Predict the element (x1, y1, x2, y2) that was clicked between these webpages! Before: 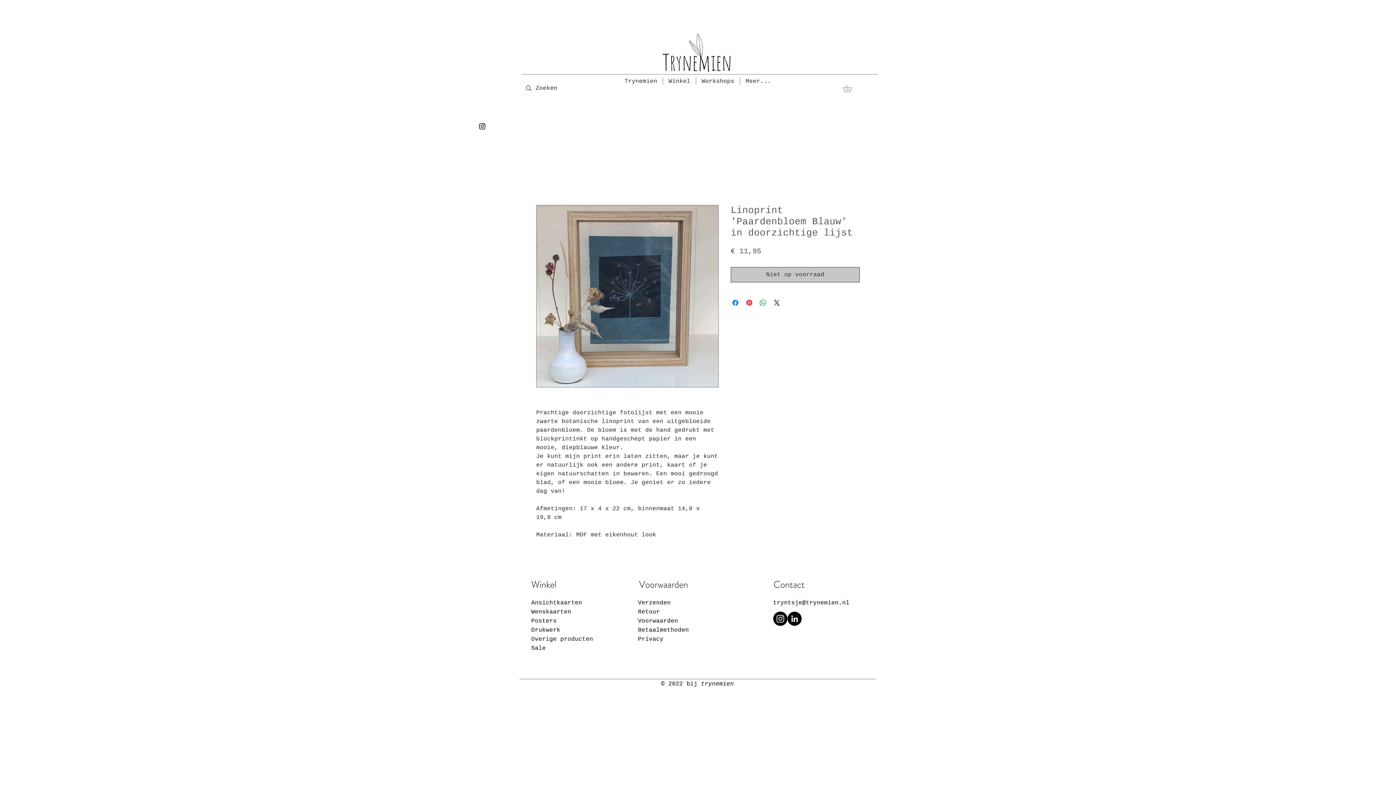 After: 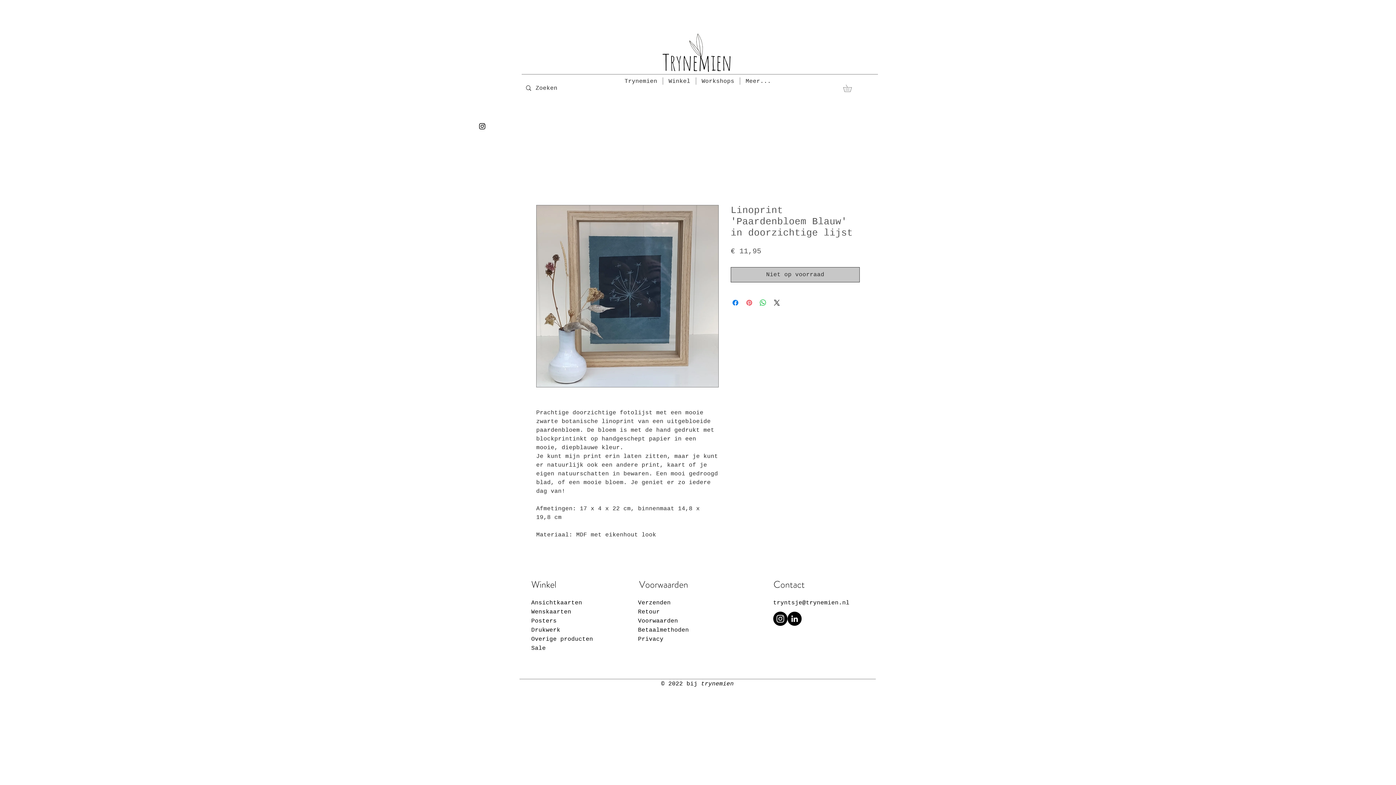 Action: bbox: (745, 298, 753, 307) label: Pinnen op Pinterest